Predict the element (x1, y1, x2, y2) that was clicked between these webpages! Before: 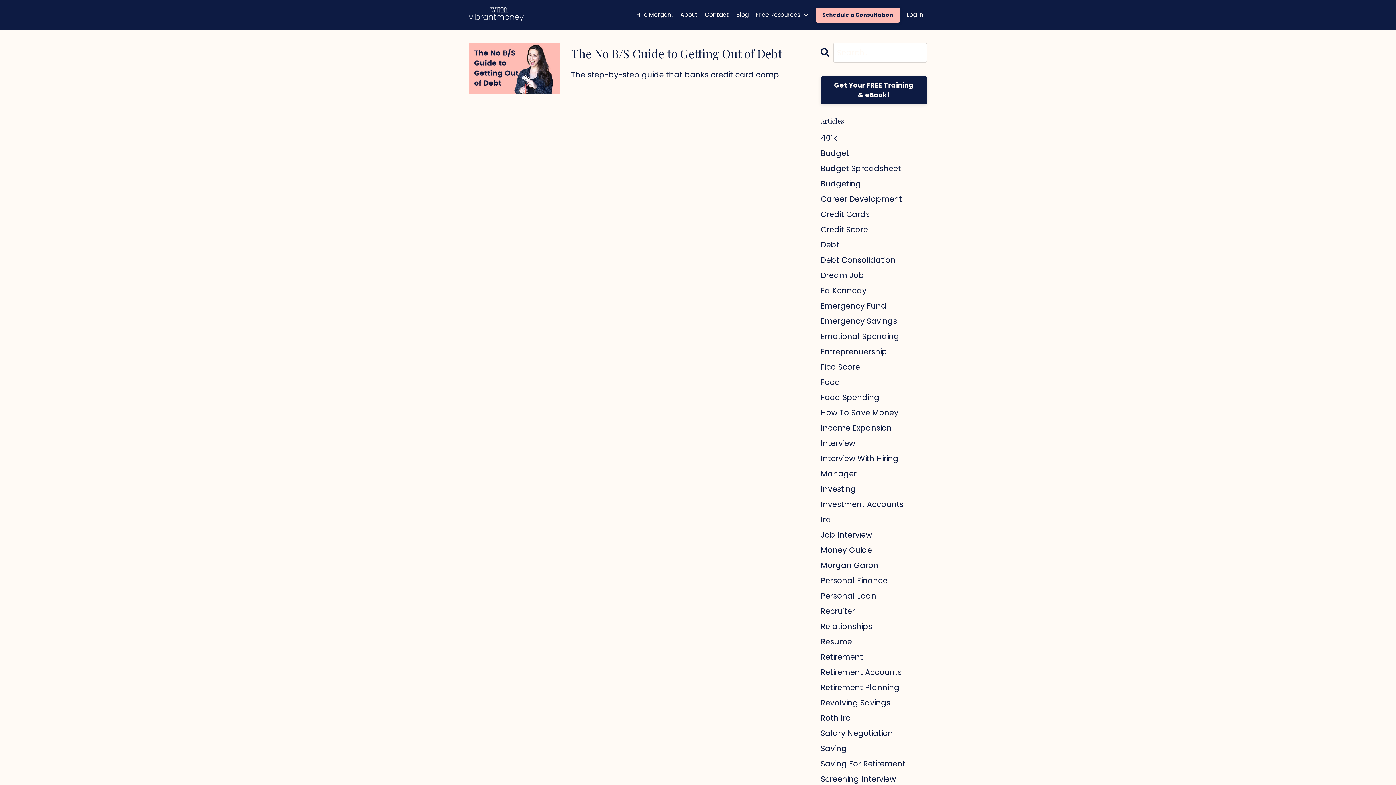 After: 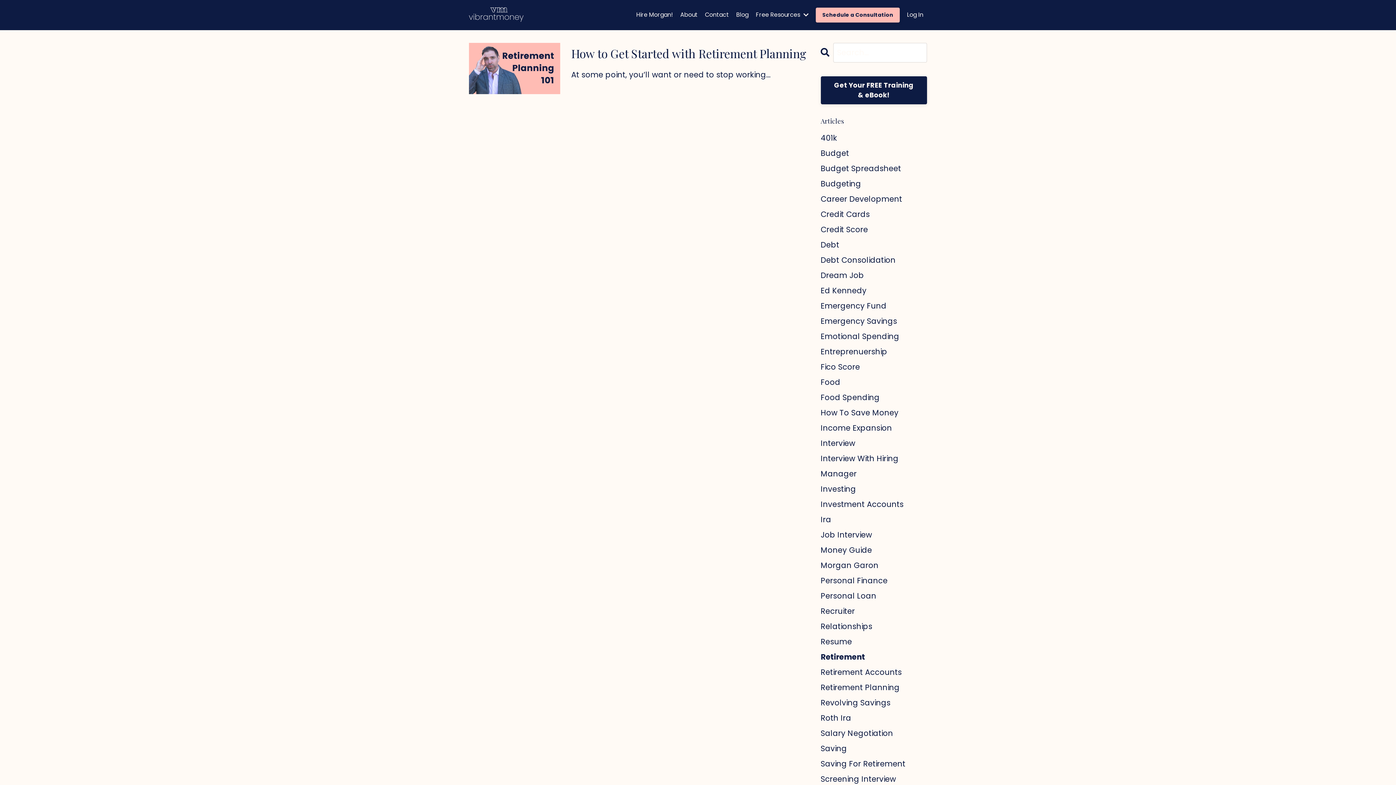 Action: label: Retirement bbox: (820, 649, 927, 665)